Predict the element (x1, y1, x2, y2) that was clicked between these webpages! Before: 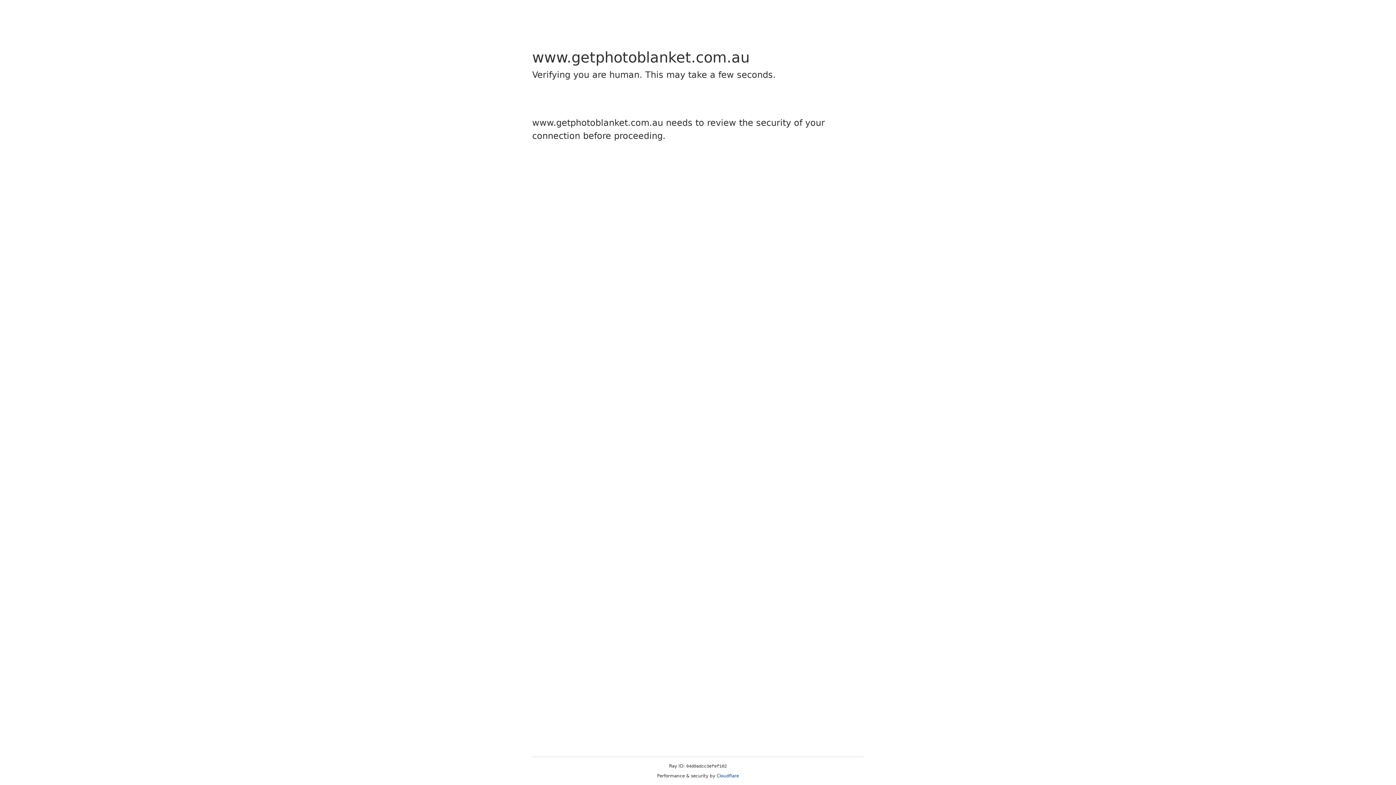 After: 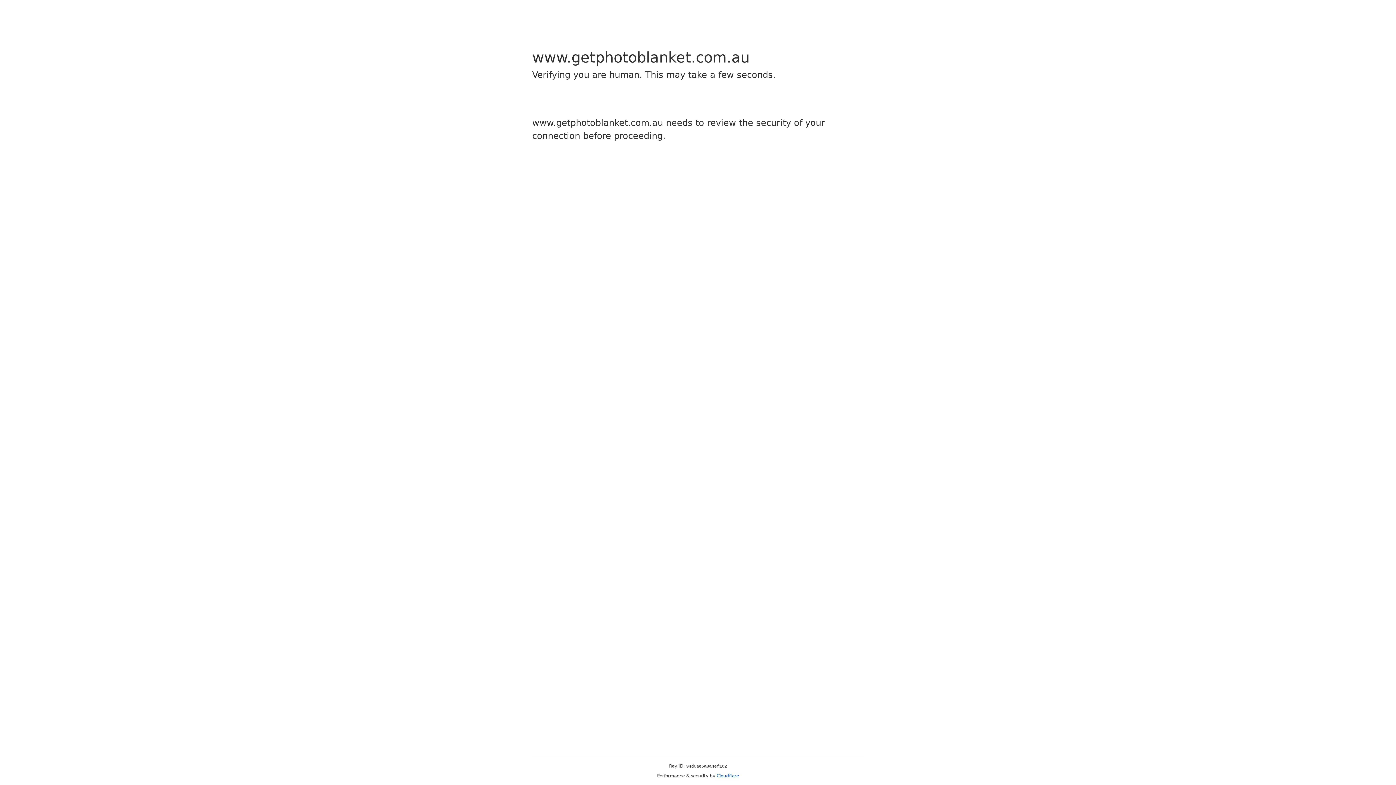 Action: bbox: (716, 773, 739, 778) label: Cloudflare